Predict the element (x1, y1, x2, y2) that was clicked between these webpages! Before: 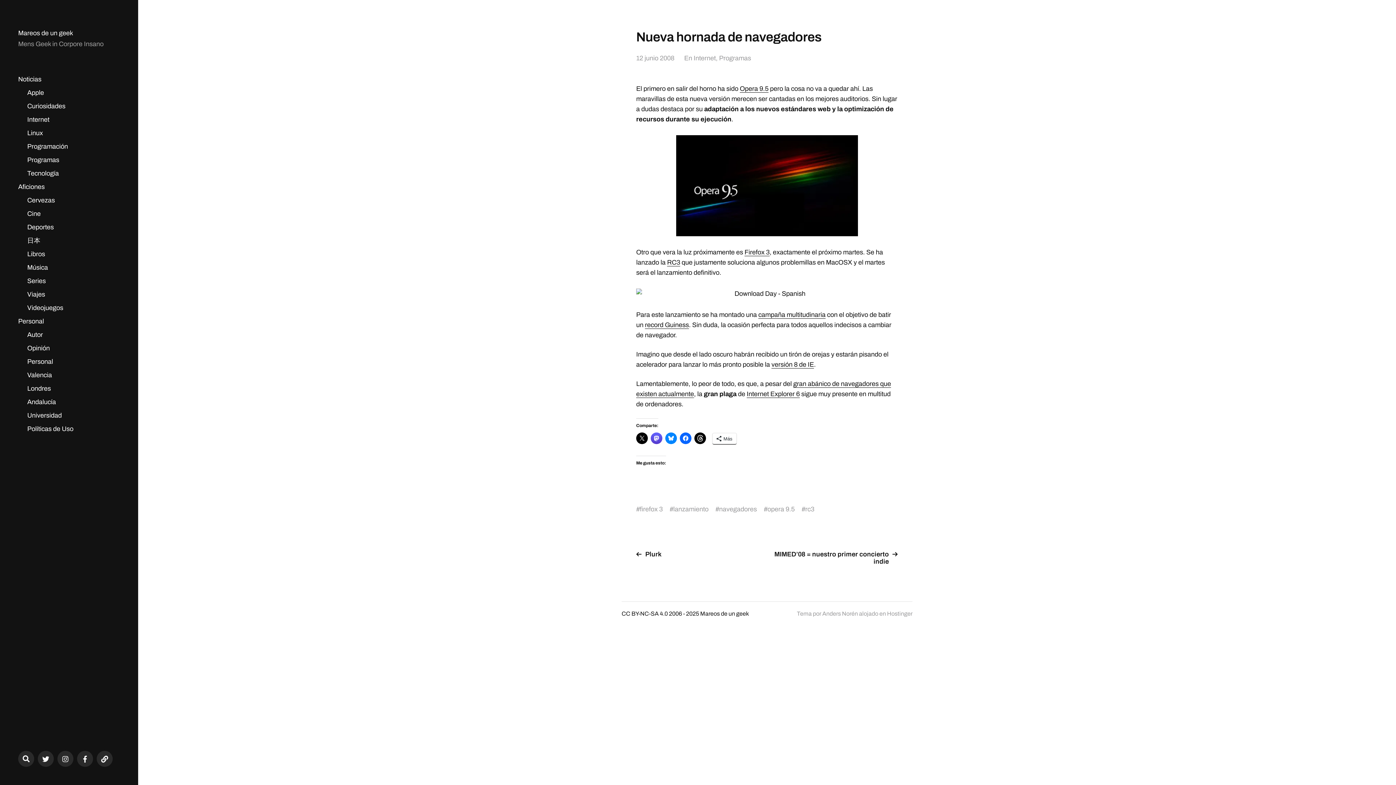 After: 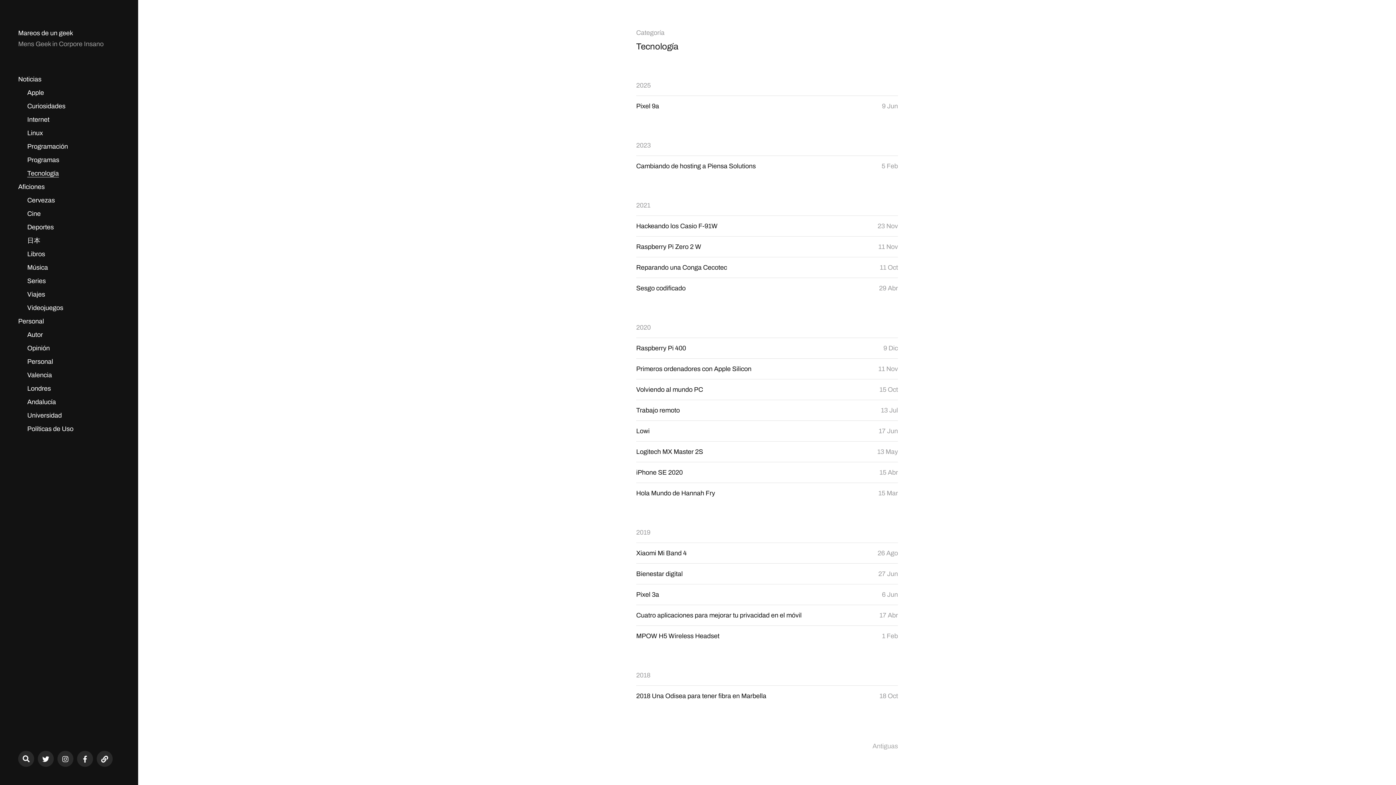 Action: bbox: (27, 169, 58, 177) label: Tecnología